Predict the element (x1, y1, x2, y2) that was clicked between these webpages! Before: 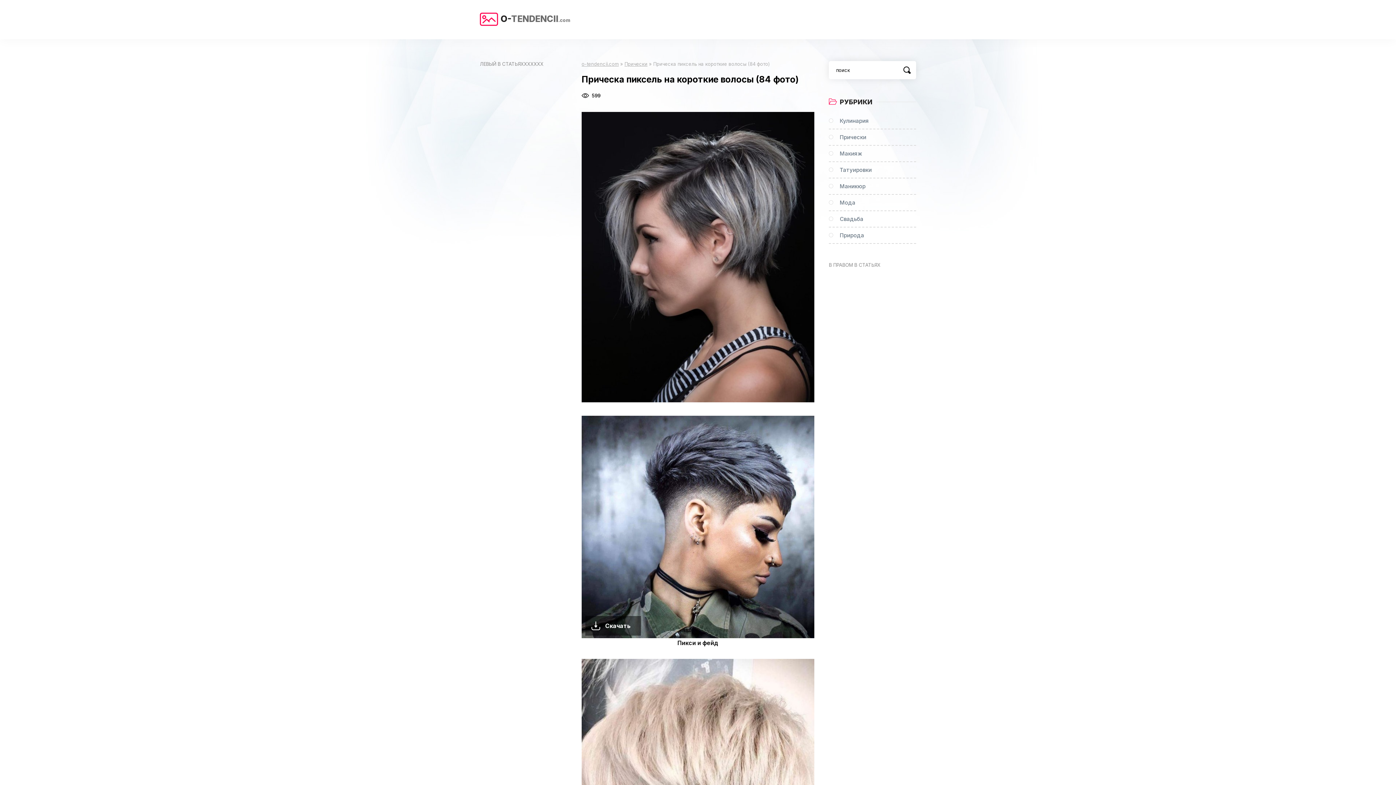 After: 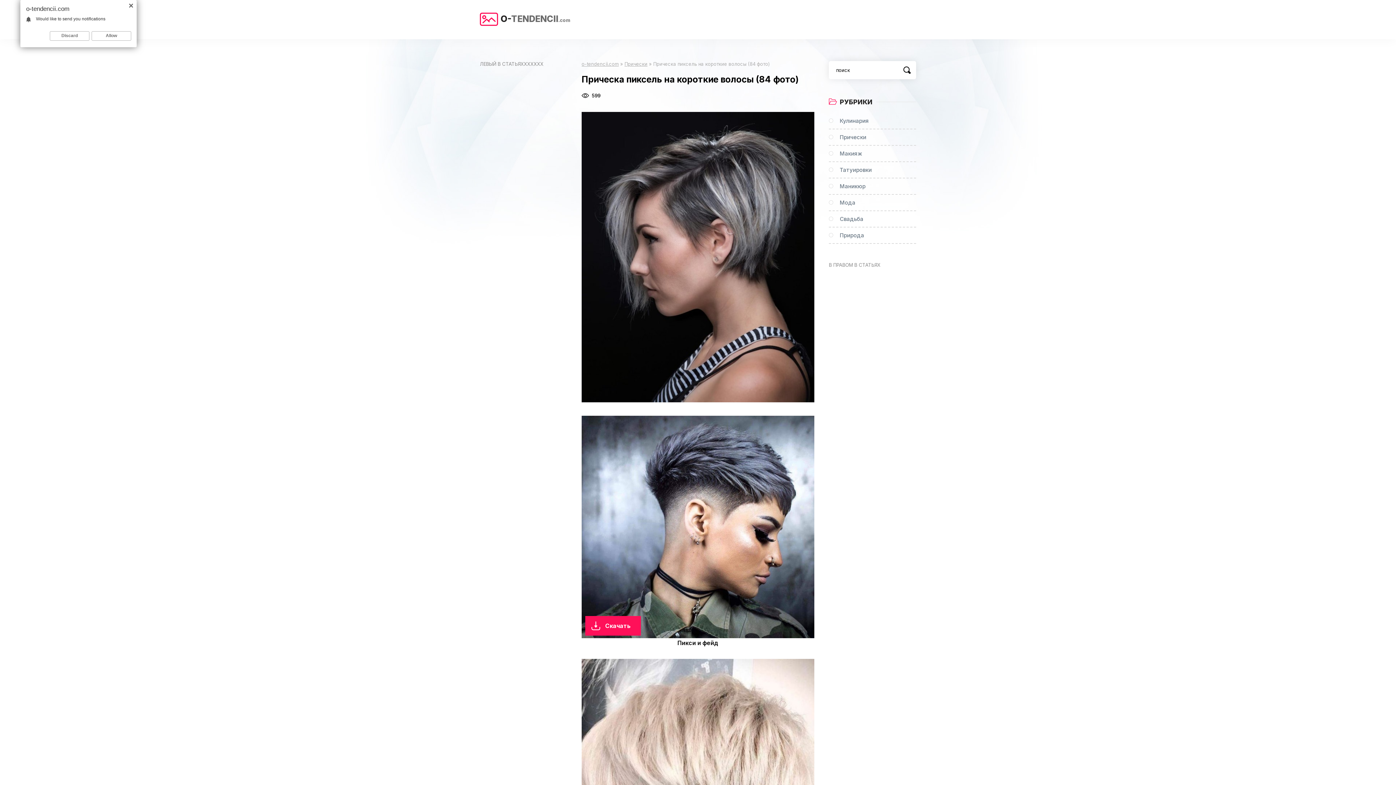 Action: bbox: (585, 616, 641, 635) label: Скачать